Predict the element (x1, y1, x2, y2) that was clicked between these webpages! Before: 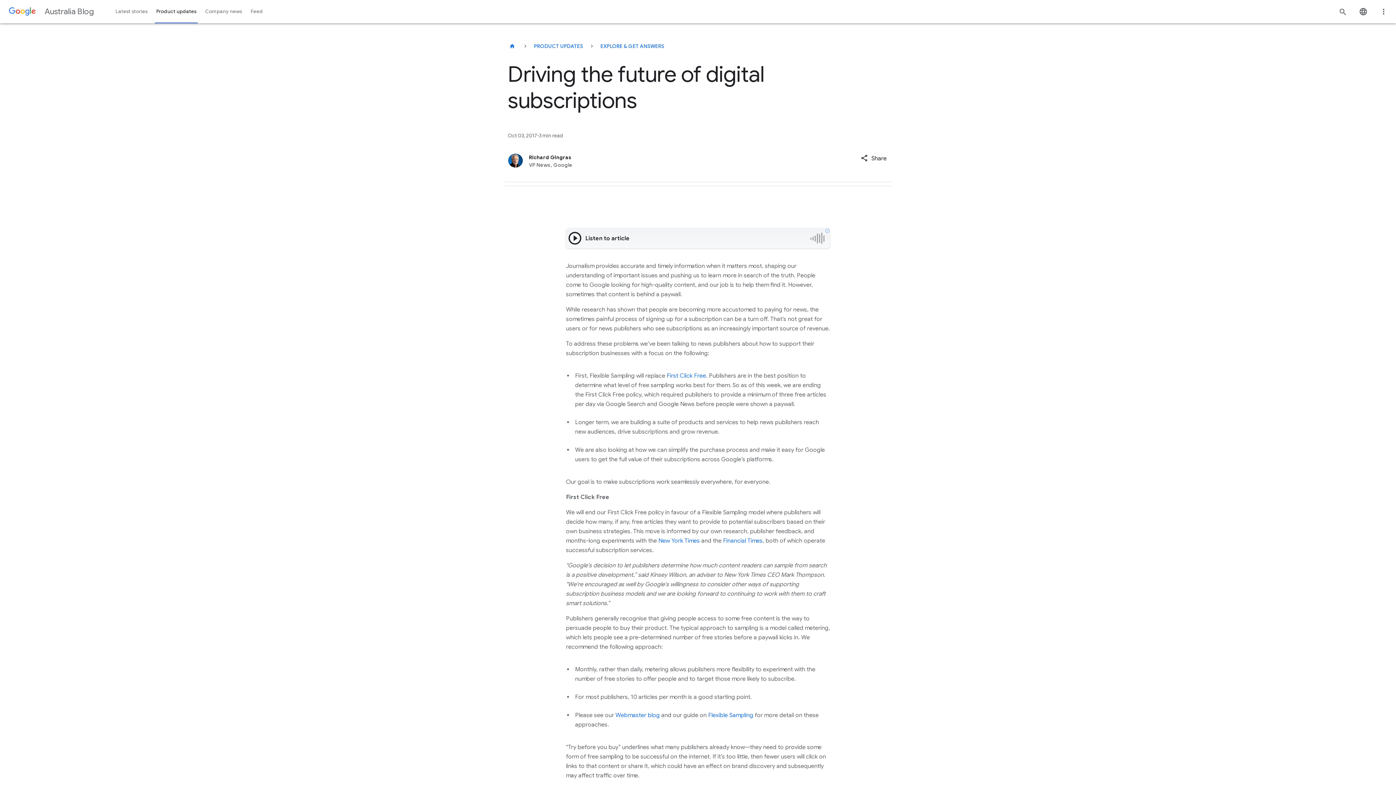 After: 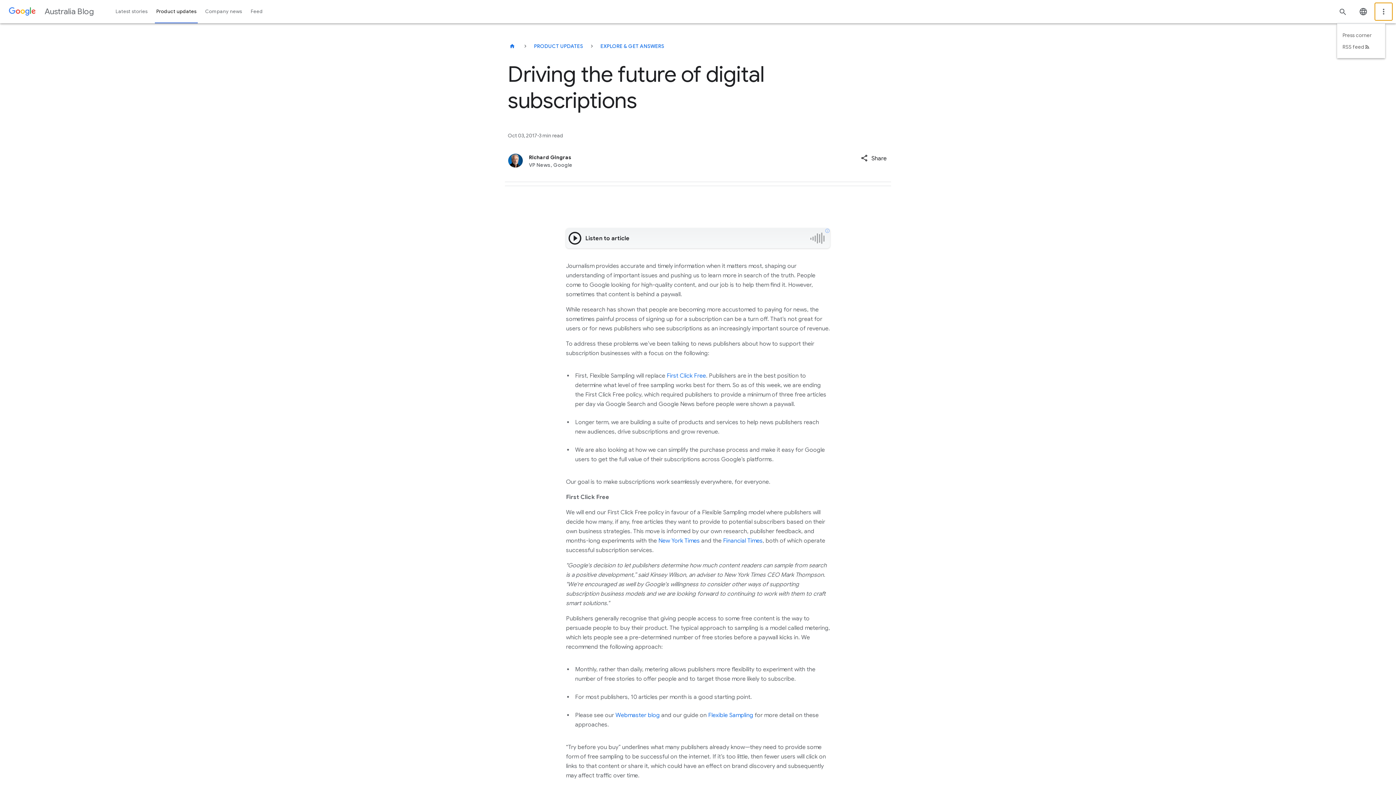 Action: bbox: (1375, 2, 1392, 20)